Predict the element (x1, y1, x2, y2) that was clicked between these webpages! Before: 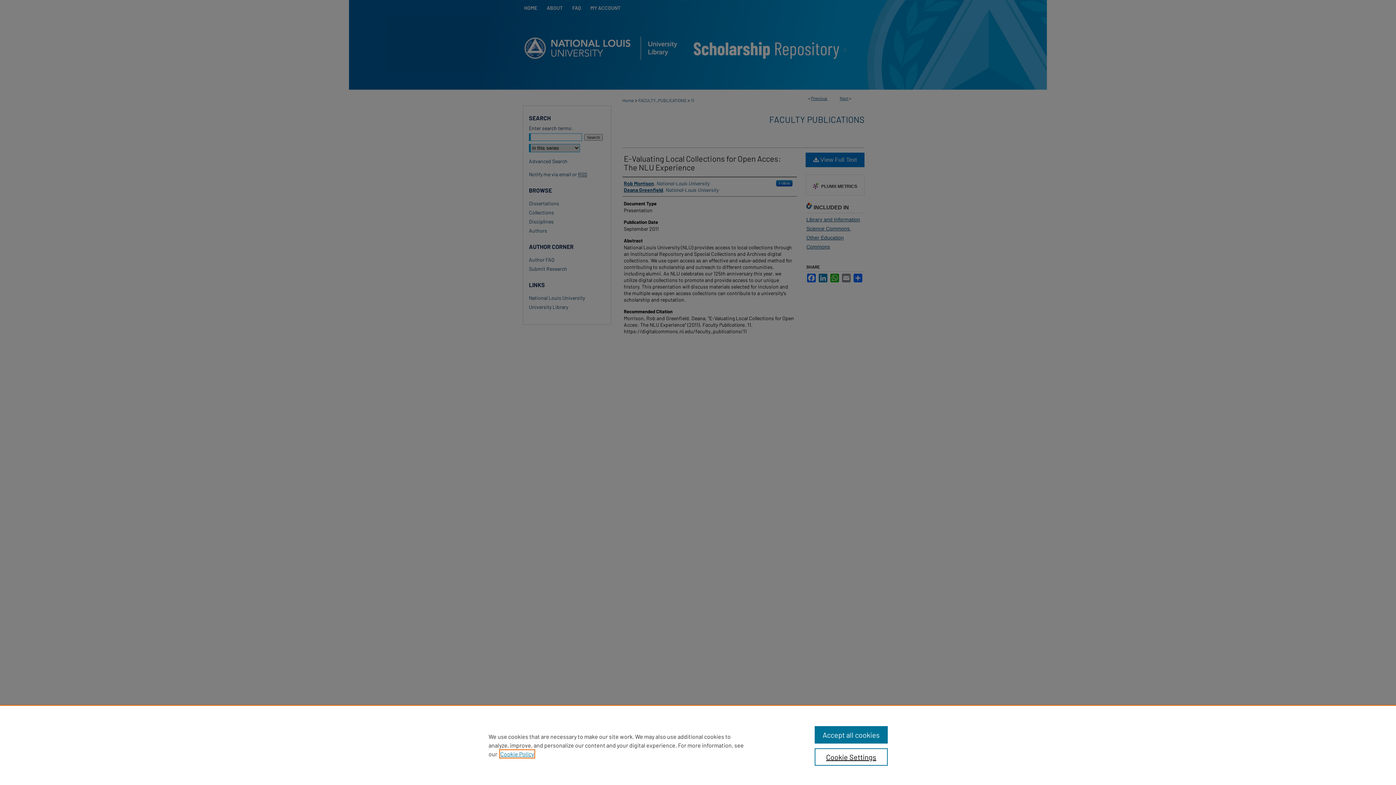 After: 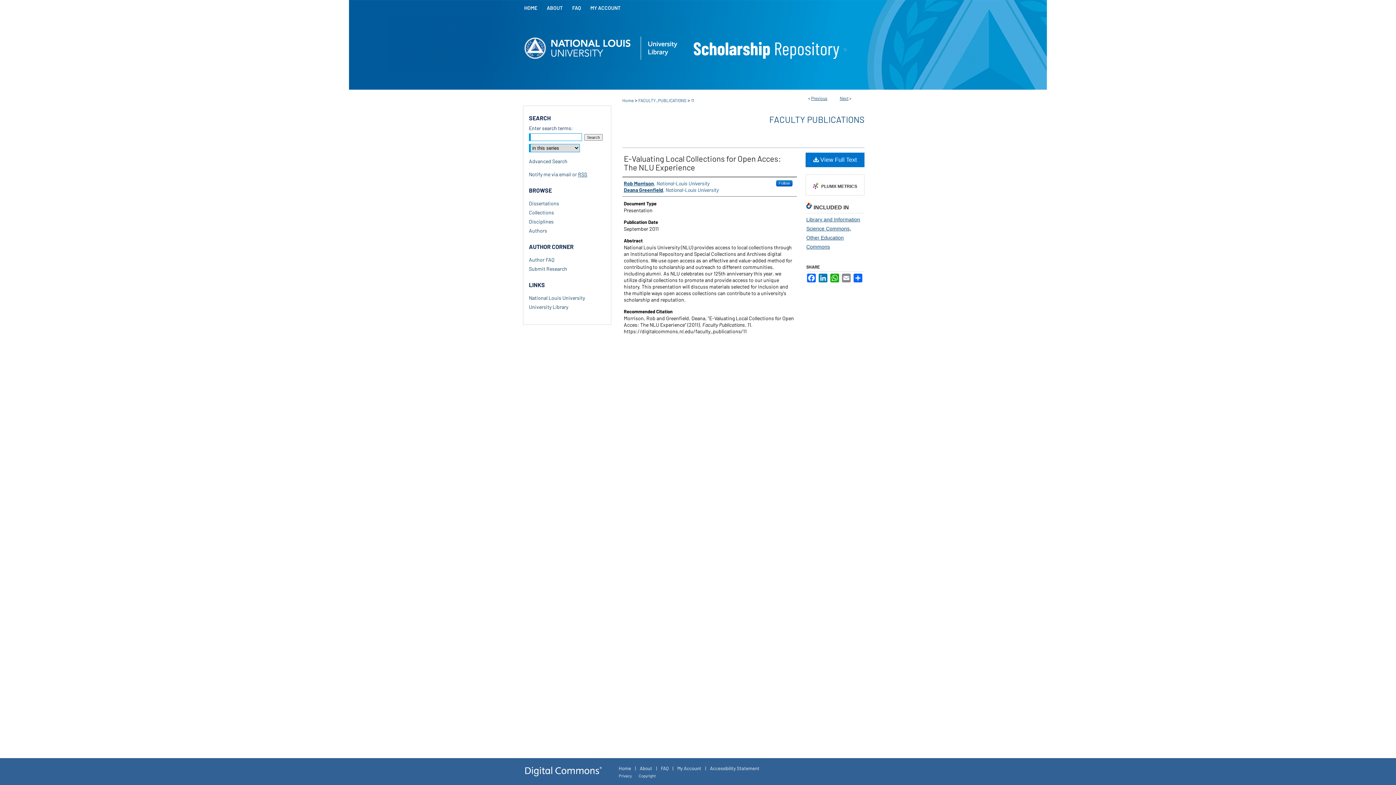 Action: bbox: (814, 726, 887, 744) label: Accept all cookies